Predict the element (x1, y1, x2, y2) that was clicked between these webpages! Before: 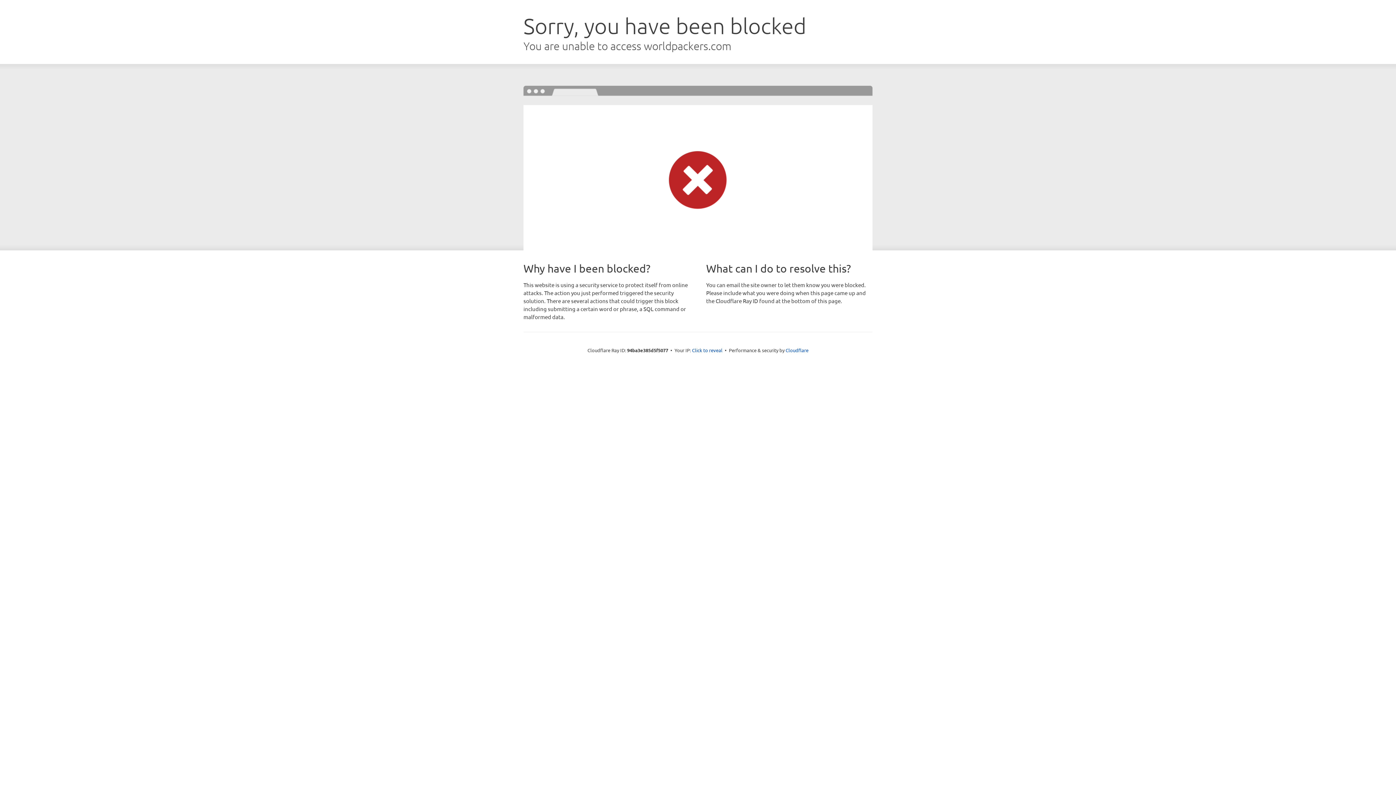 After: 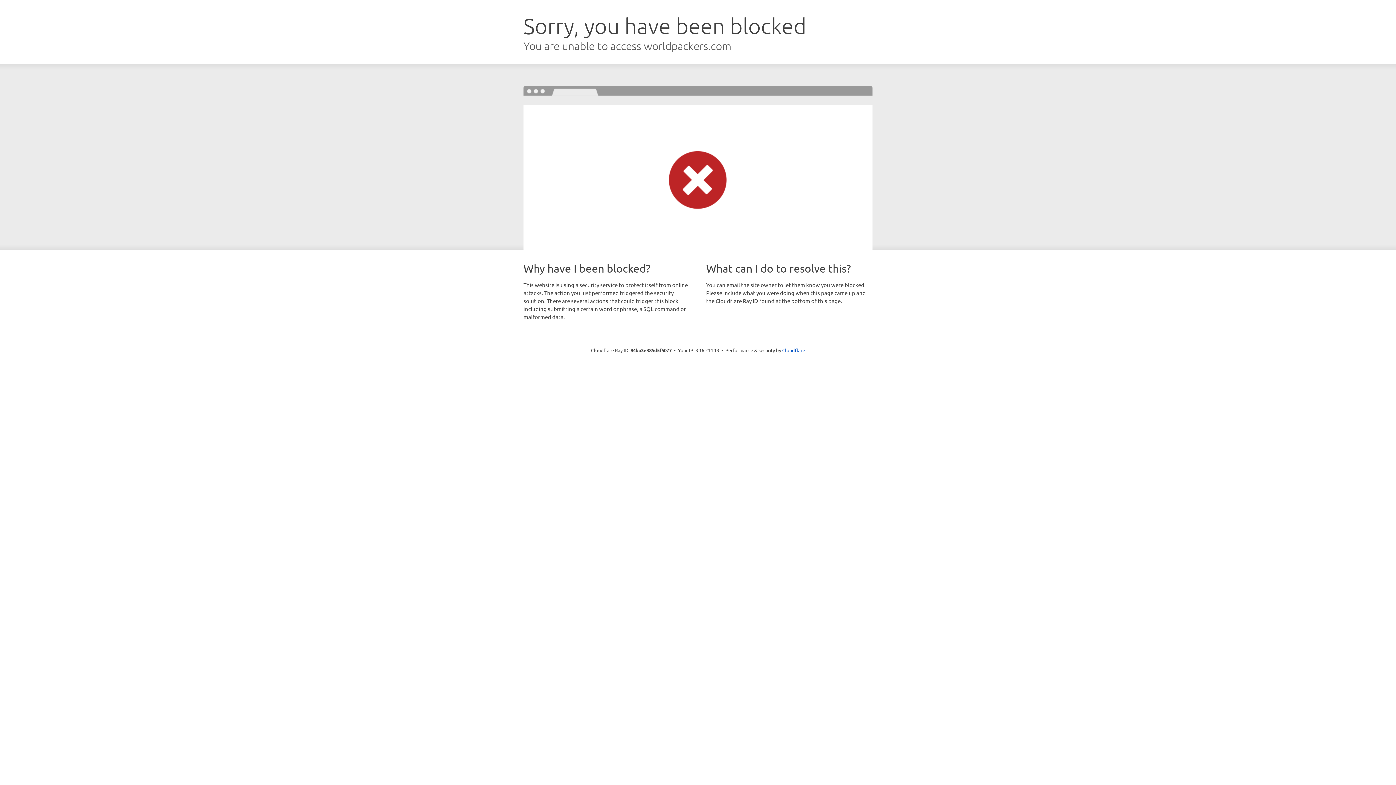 Action: label: Click to reveal bbox: (692, 346, 722, 353)